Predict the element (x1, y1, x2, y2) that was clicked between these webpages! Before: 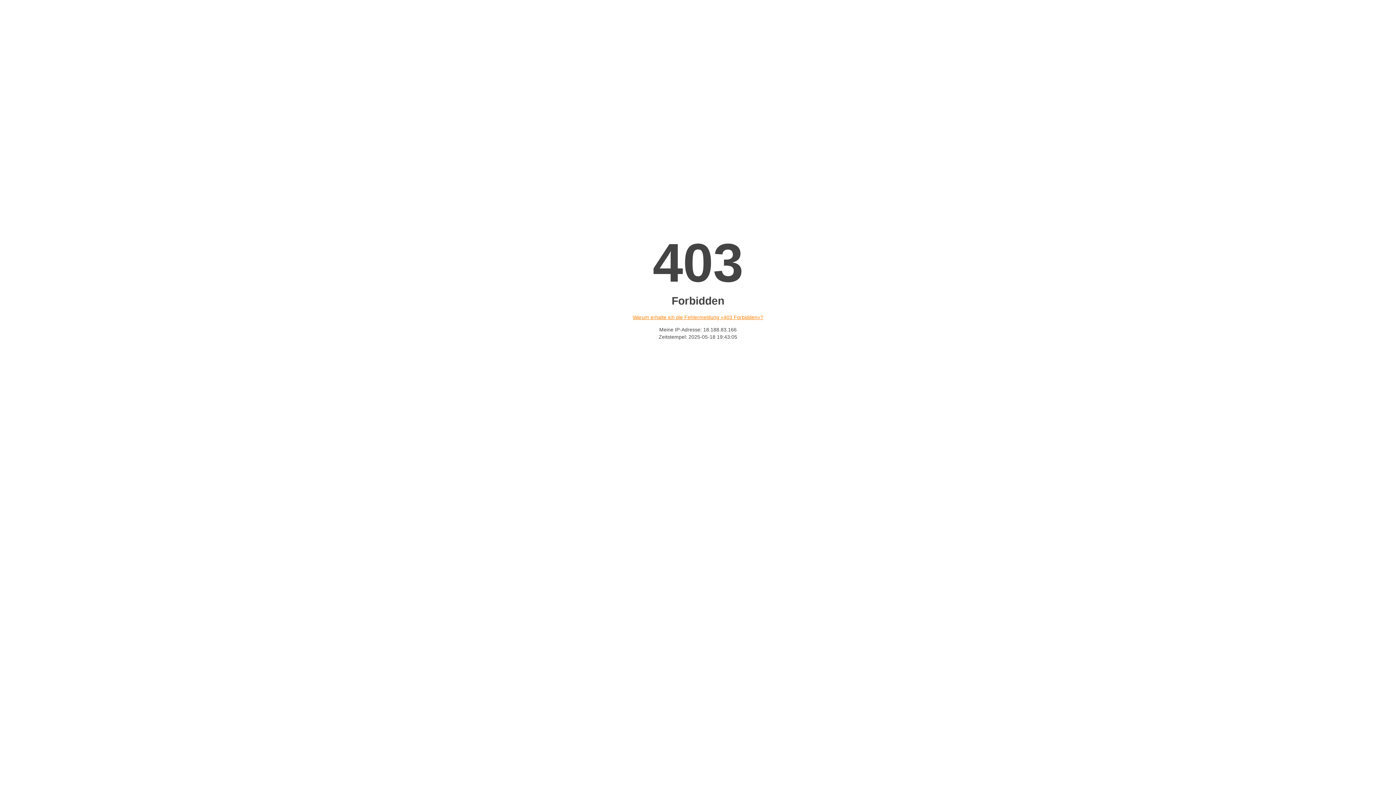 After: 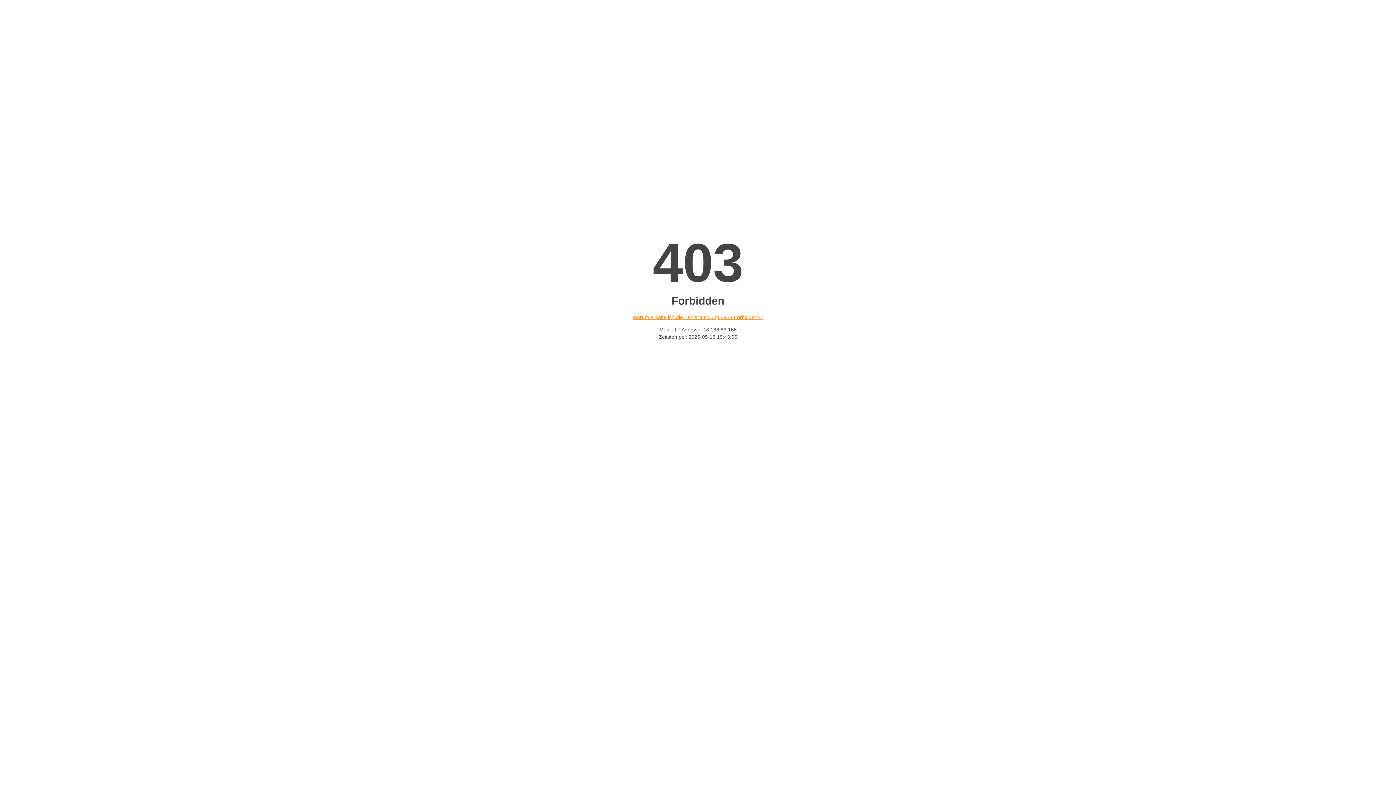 Action: label: Warum erhalte ich die Fehlermeldung «403 Forbidden»? bbox: (632, 314, 763, 320)